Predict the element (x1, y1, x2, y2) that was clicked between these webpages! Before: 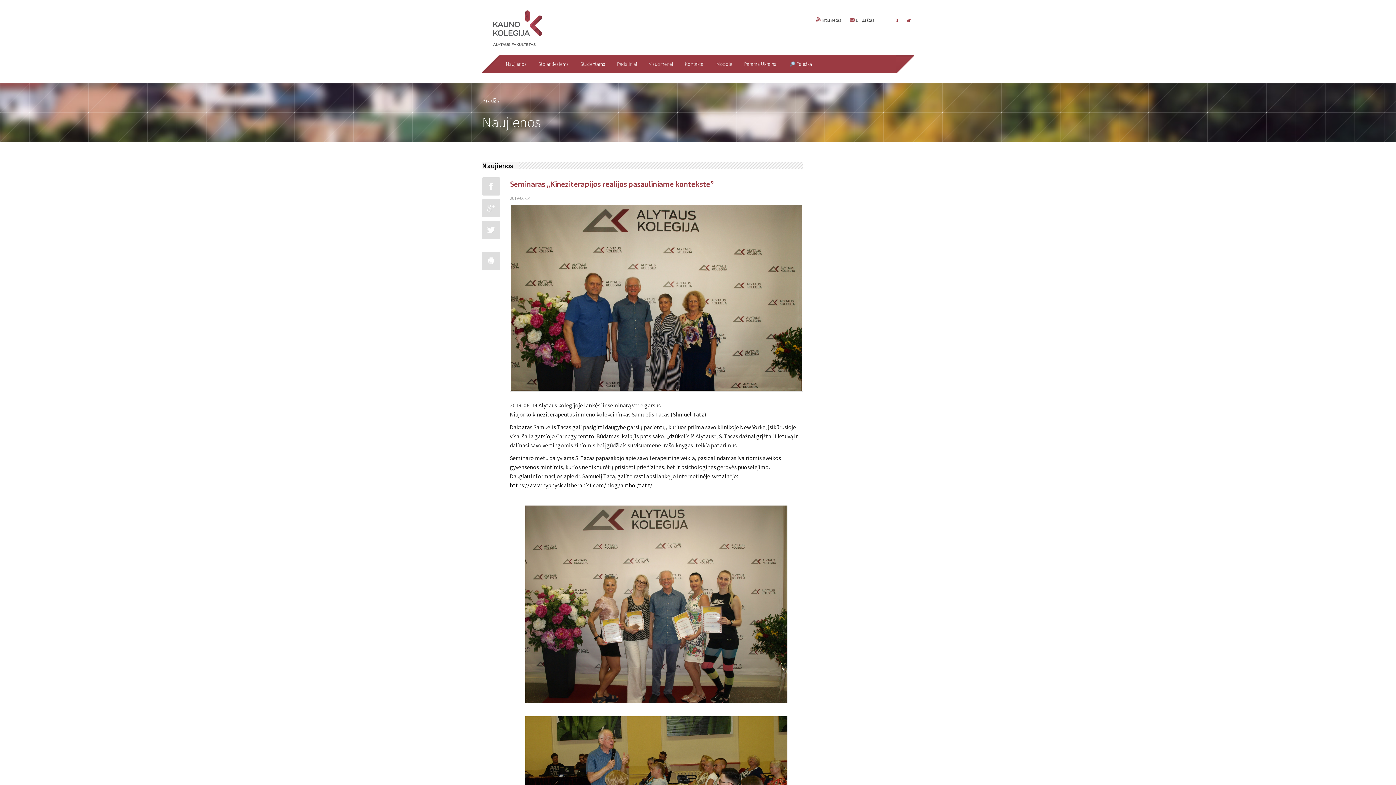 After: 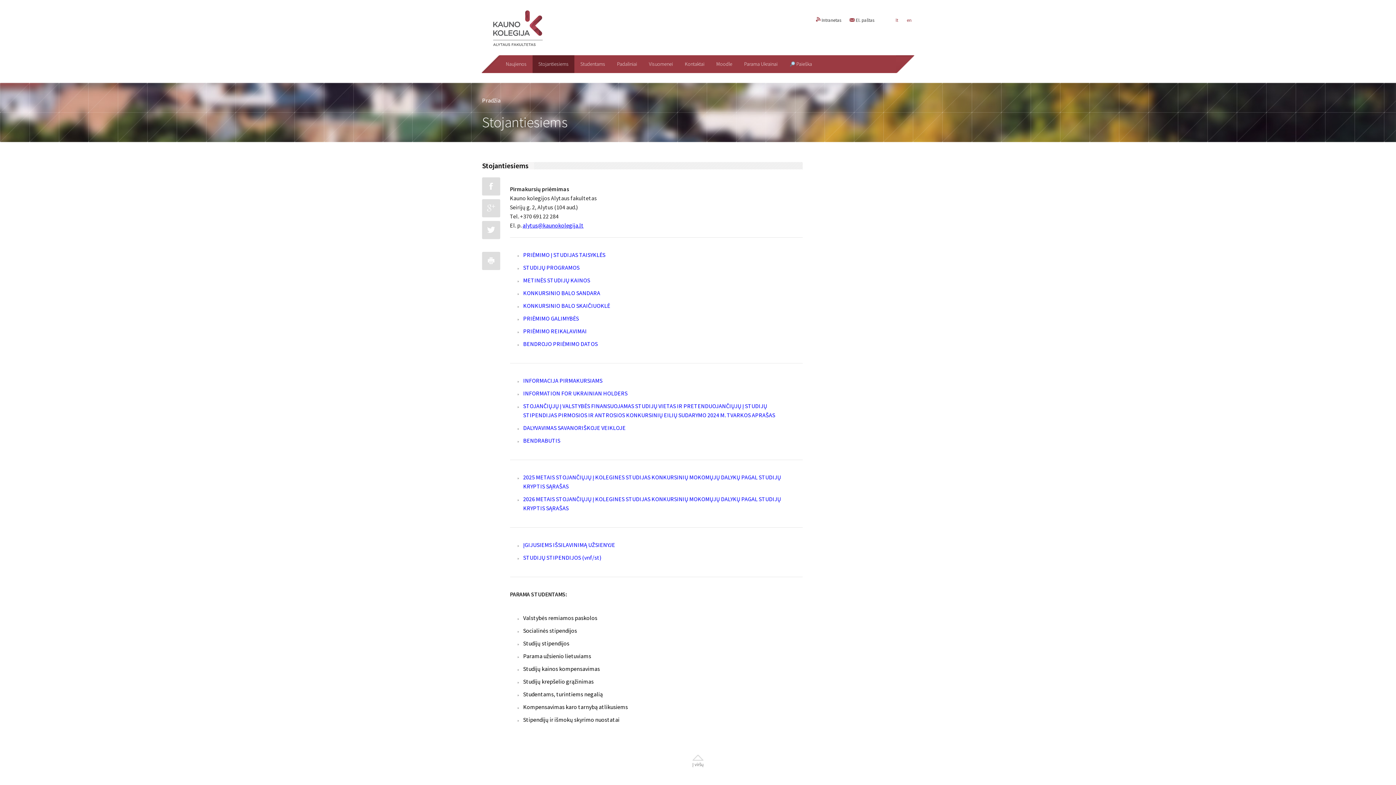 Action: label: Stojantiesiems bbox: (532, 55, 574, 73)